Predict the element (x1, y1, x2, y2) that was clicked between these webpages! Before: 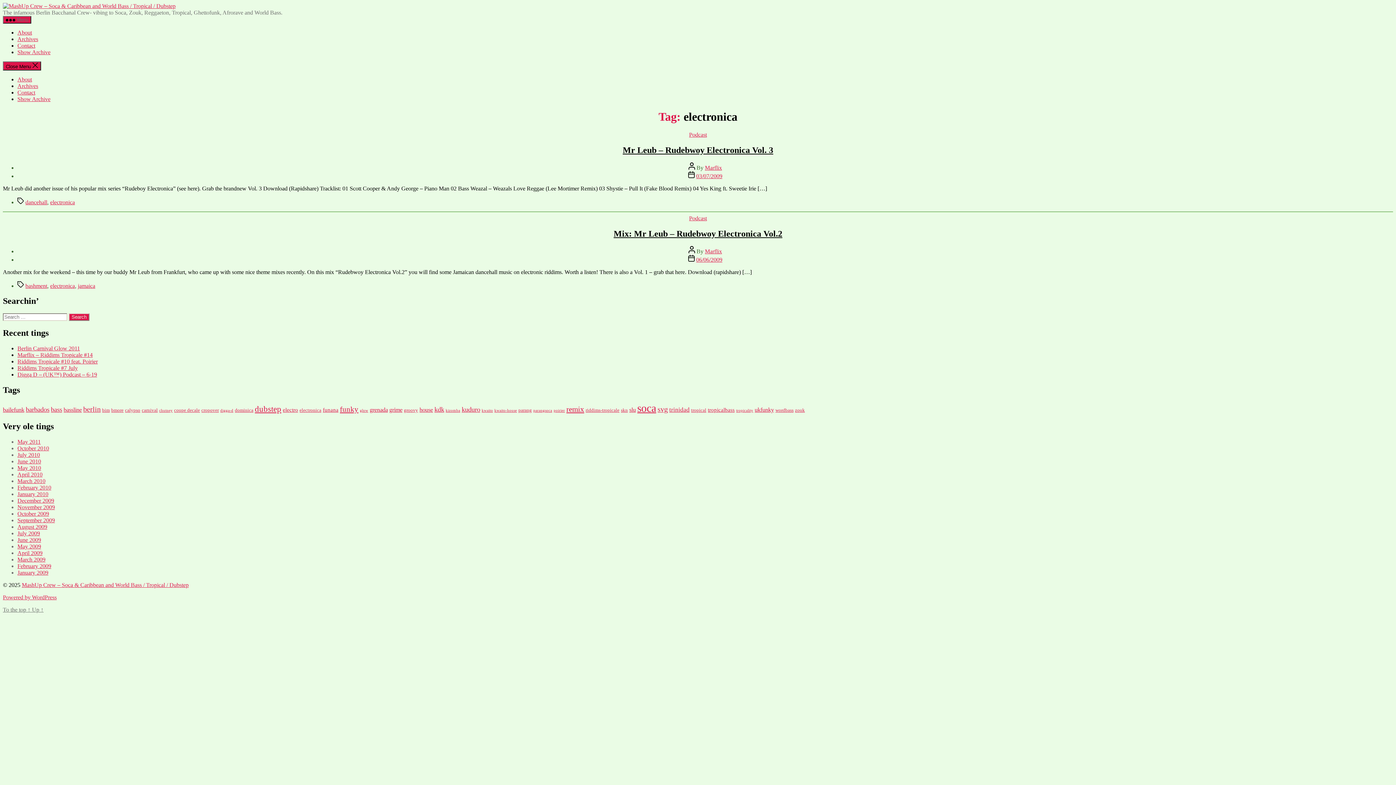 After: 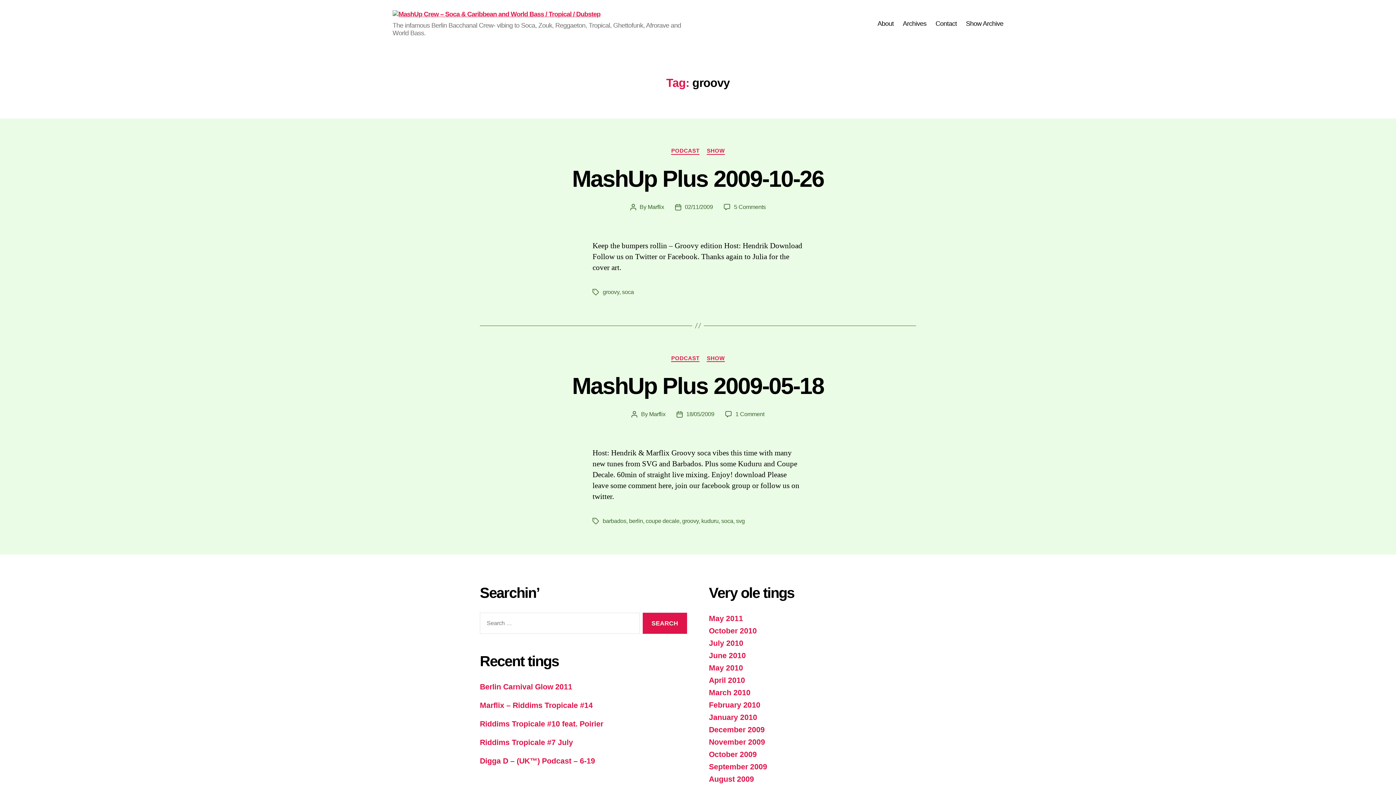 Action: label: groovy (2 items) bbox: (404, 407, 418, 413)